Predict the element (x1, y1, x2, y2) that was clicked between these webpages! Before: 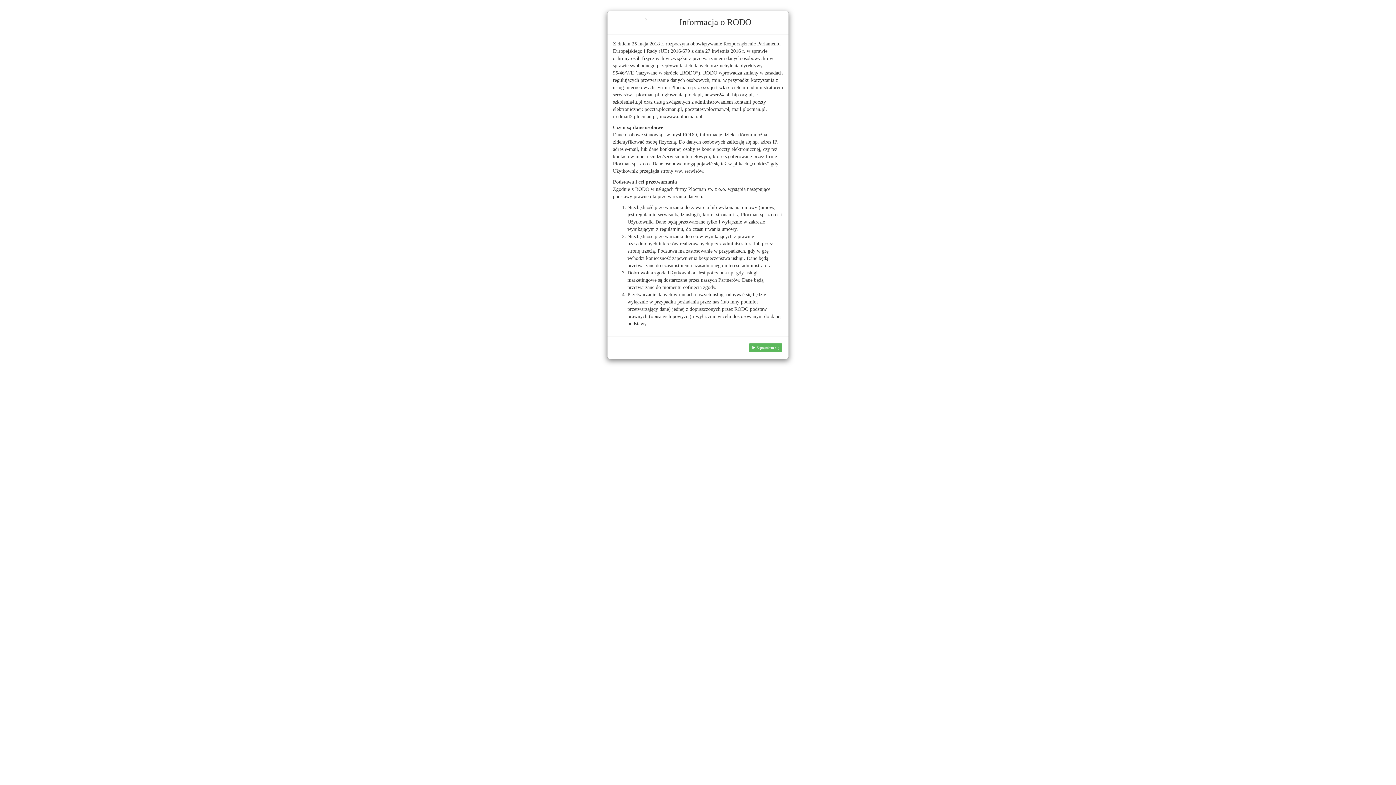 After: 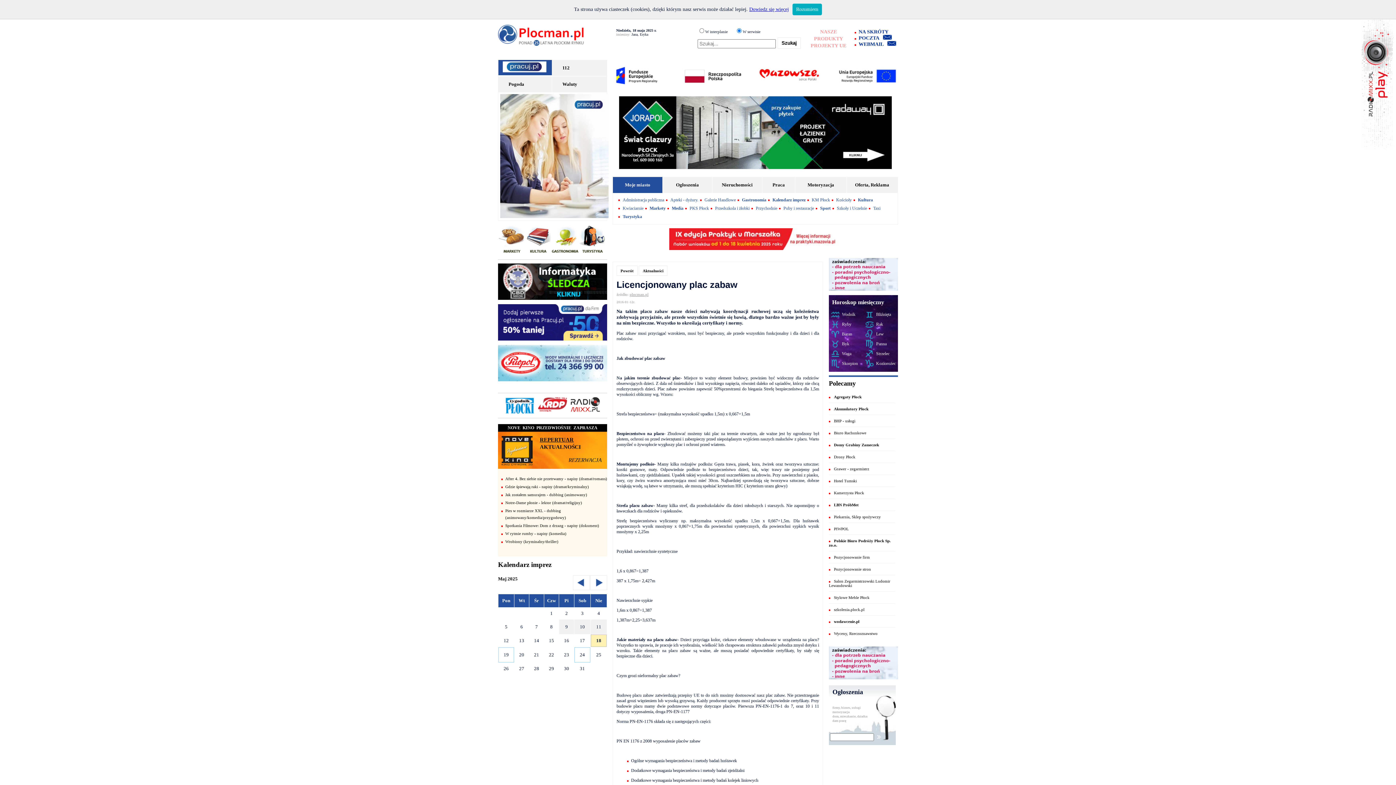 Action: bbox: (644, 16, 647, 23) label: Close